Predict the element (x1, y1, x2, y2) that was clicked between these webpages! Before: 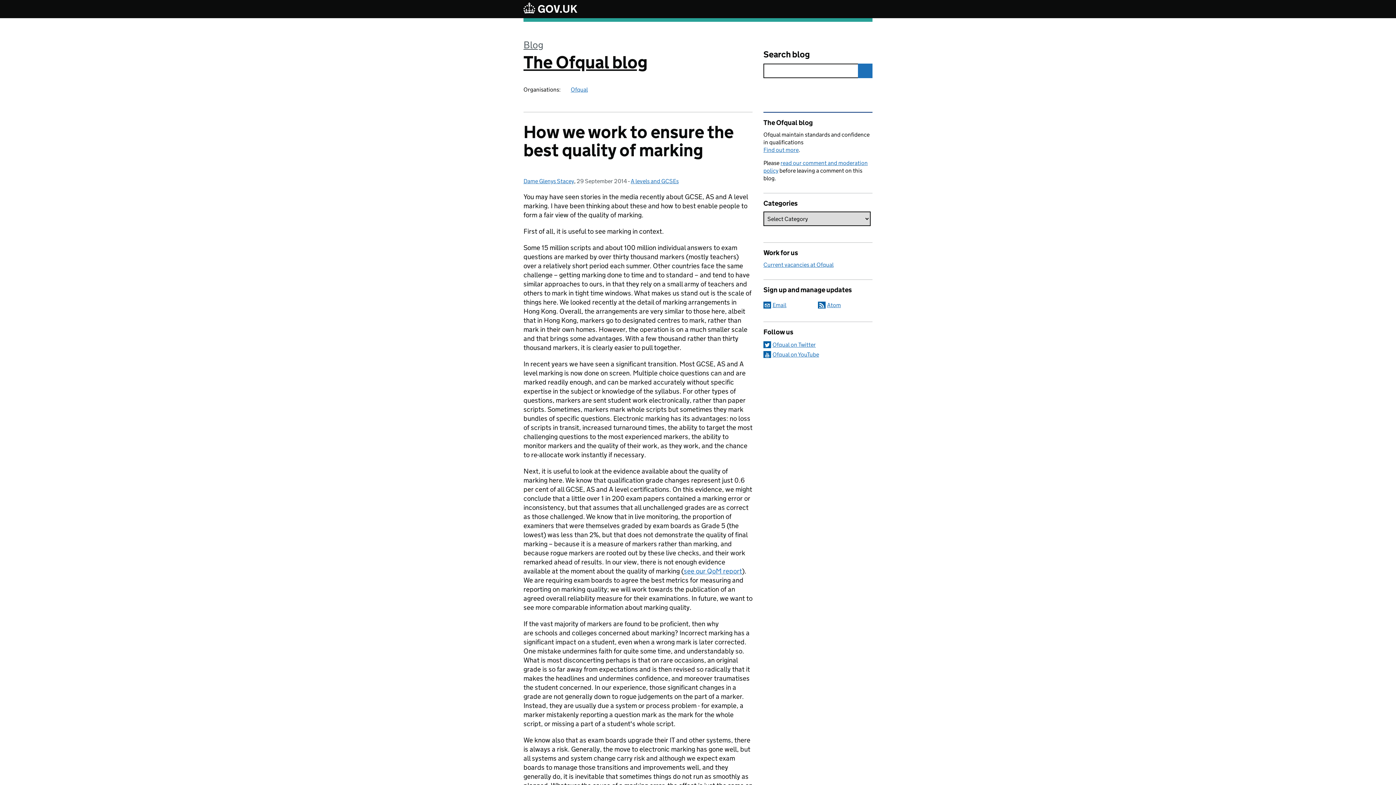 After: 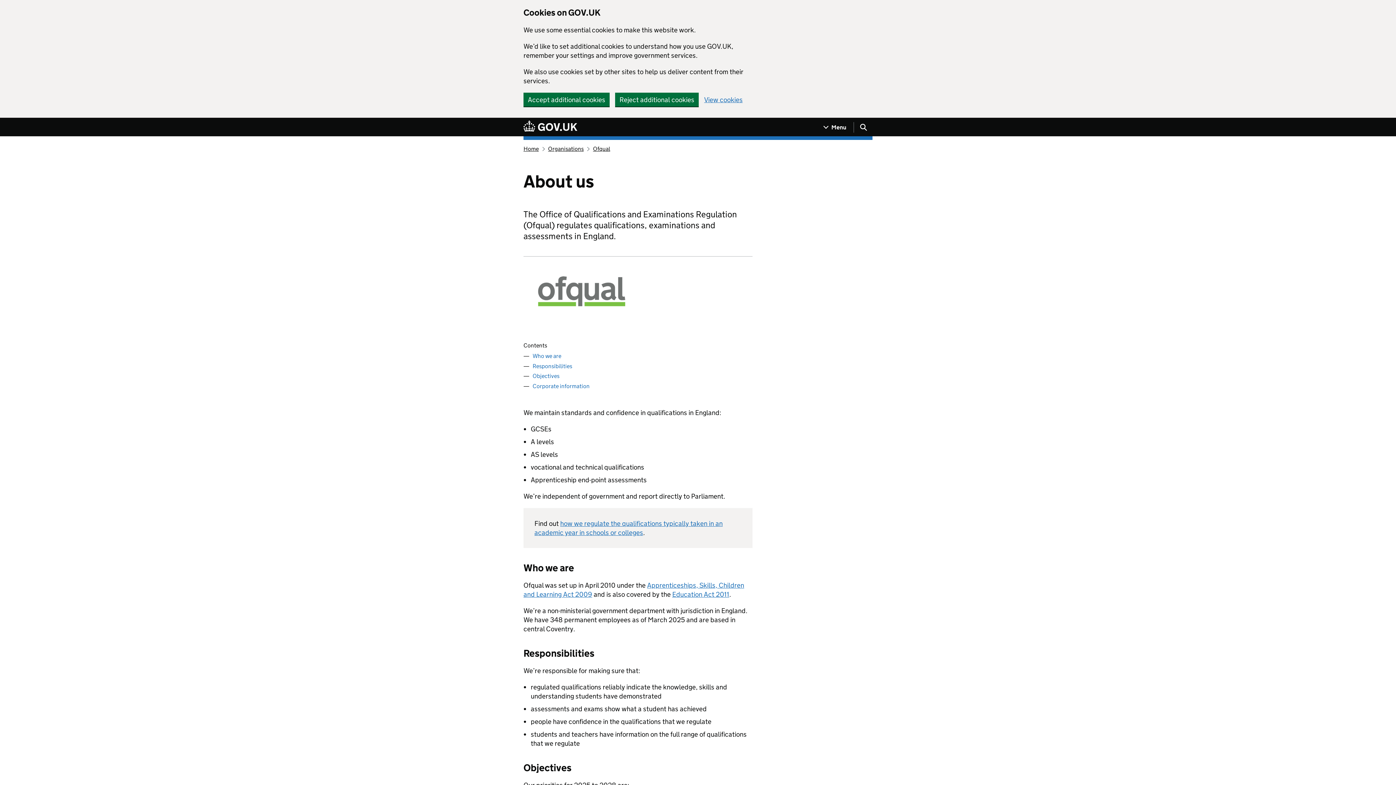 Action: bbox: (763, 146, 798, 153) label: Find out more